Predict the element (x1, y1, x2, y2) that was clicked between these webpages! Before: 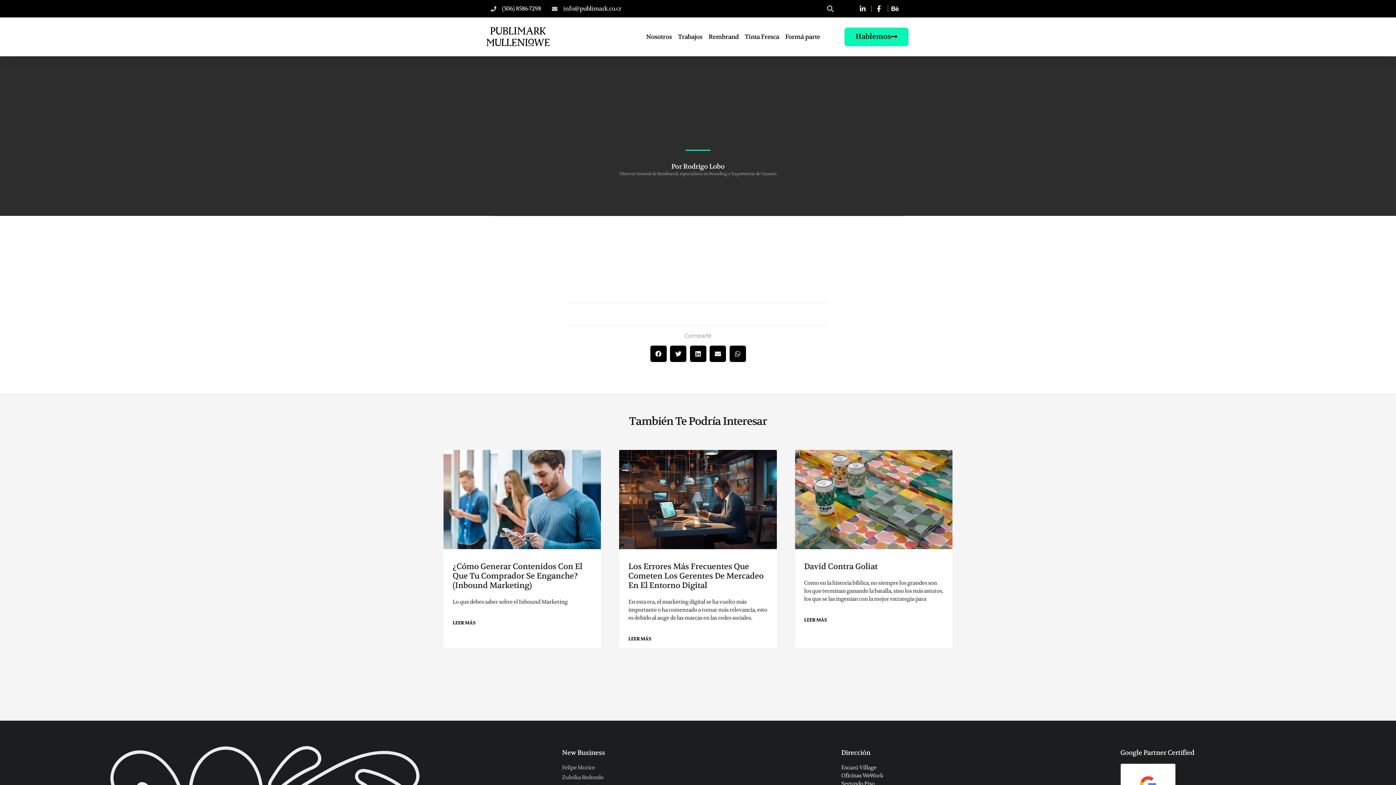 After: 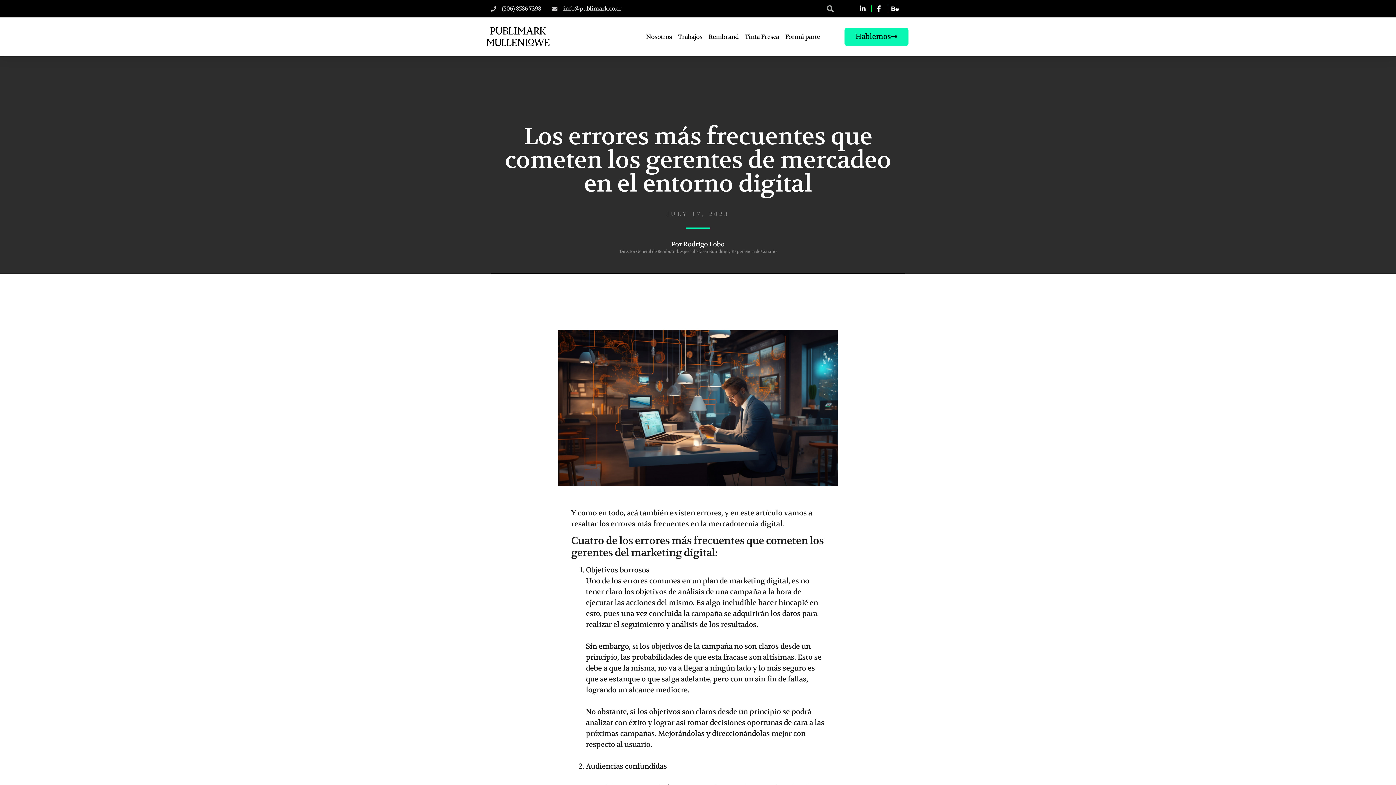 Action: bbox: (619, 450, 776, 549)